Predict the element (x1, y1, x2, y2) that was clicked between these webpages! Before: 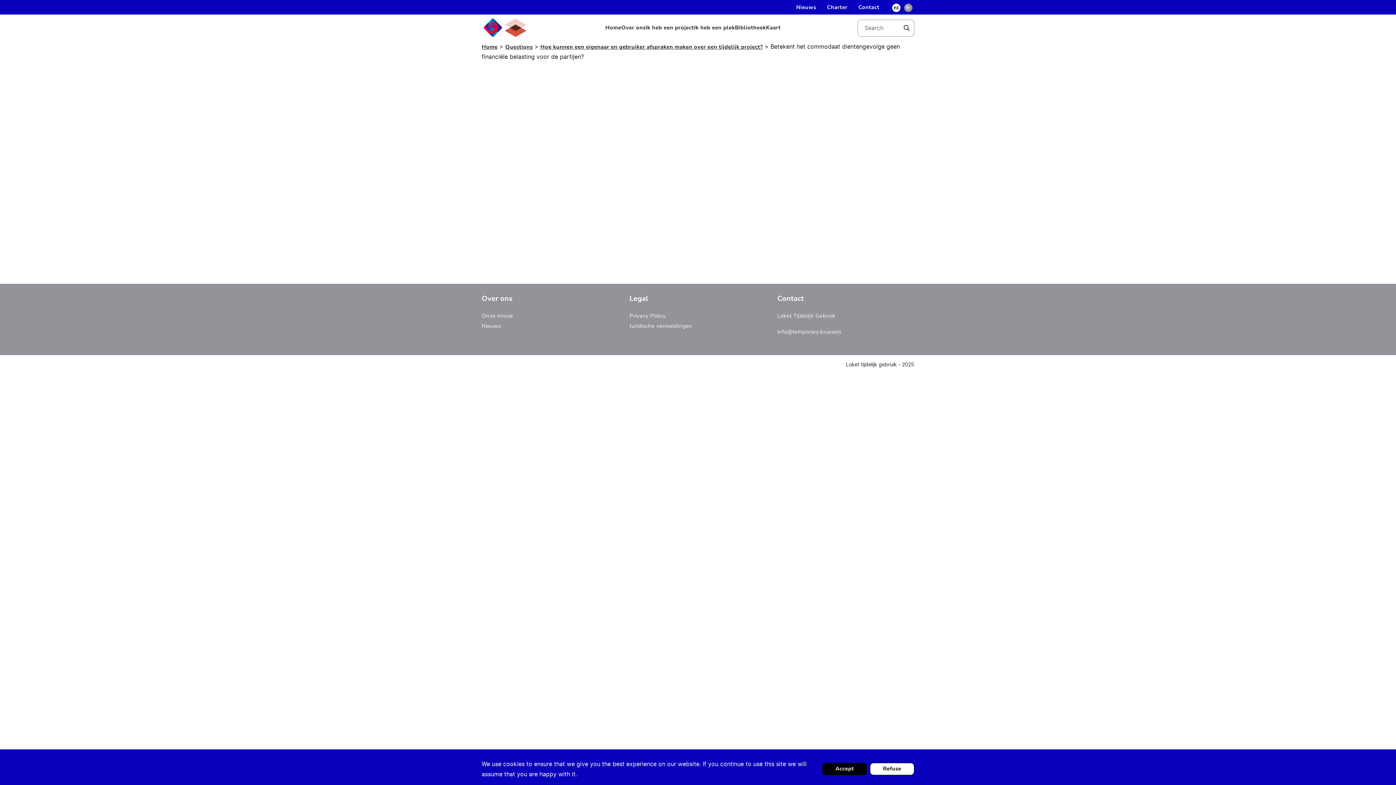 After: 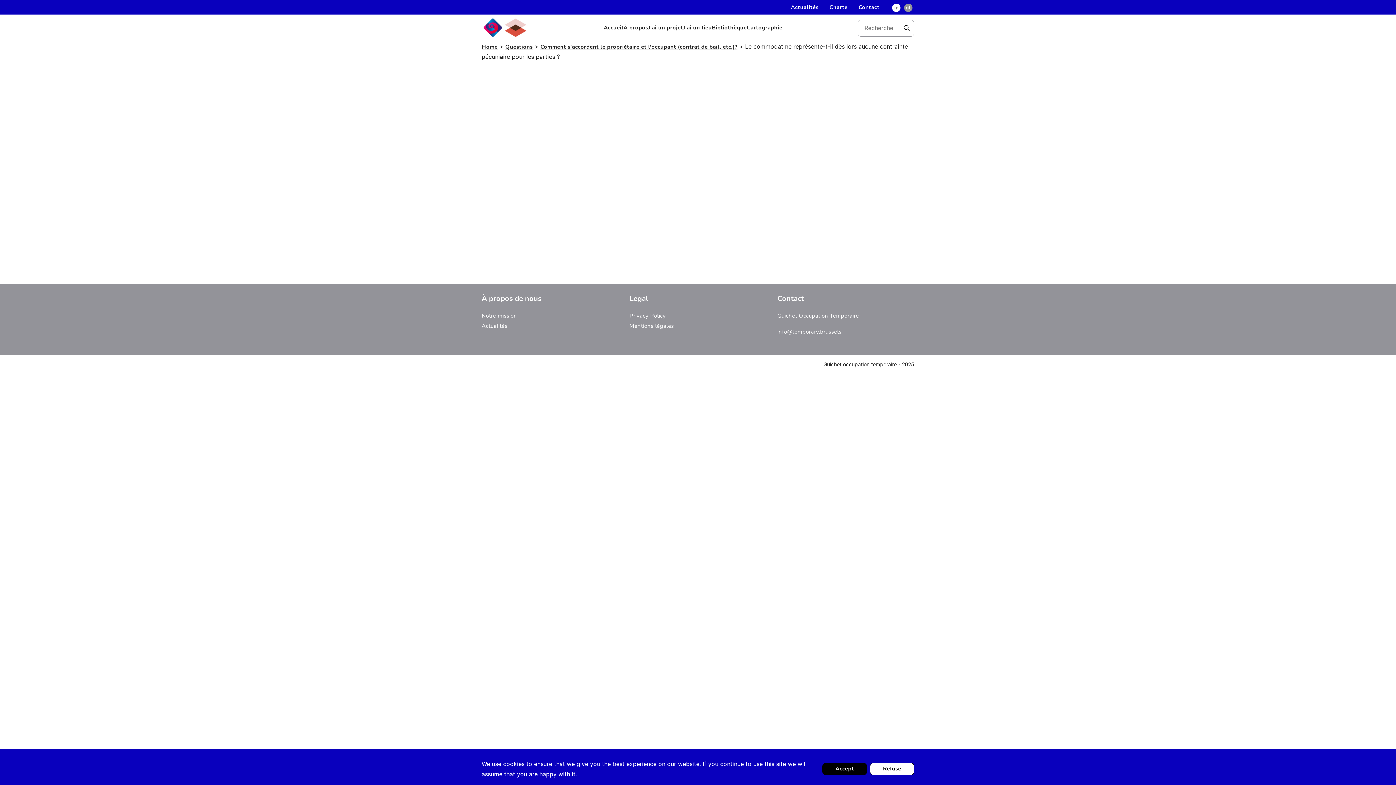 Action: label: fr bbox: (902, 3, 914, 12)